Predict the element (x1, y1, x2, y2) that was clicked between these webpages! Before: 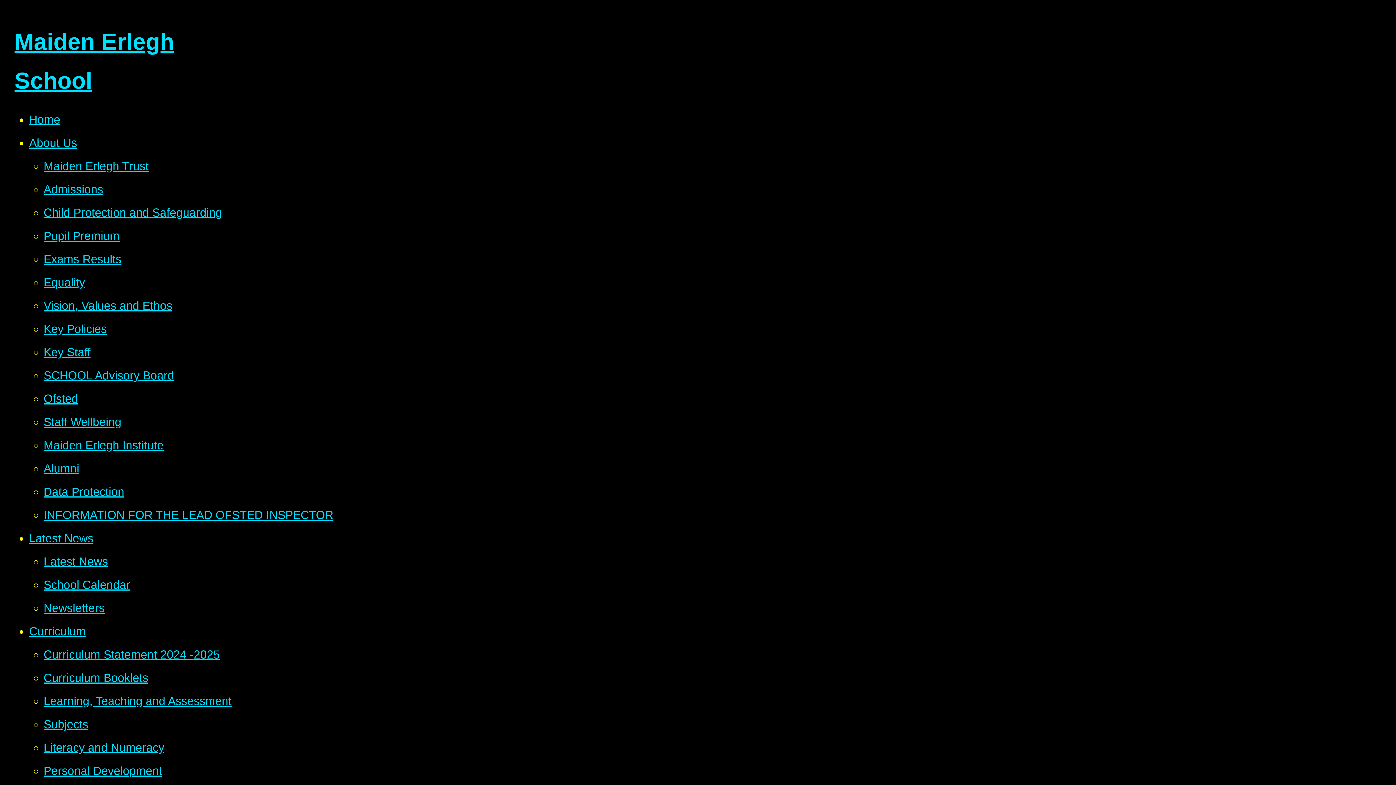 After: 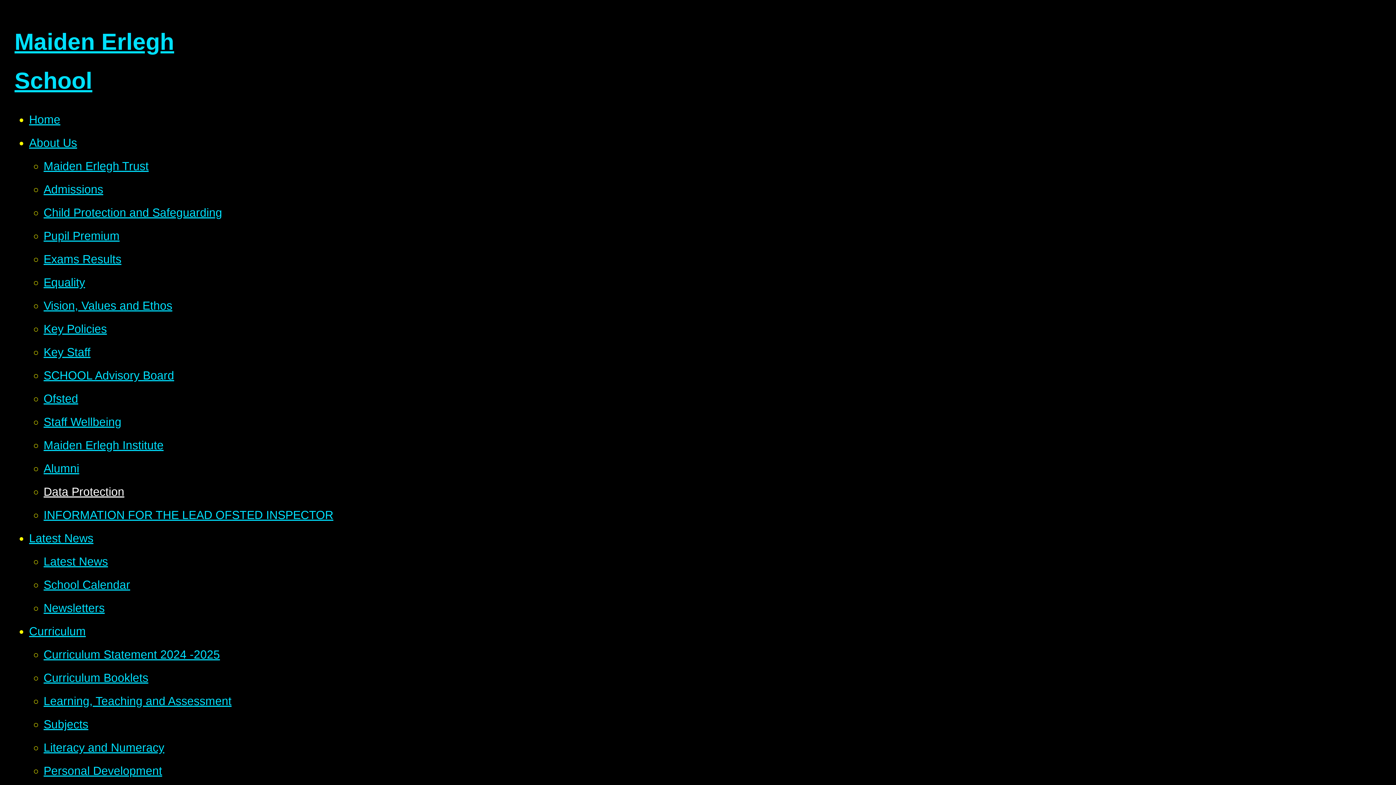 Action: label: Data Protection bbox: (43, 485, 124, 498)